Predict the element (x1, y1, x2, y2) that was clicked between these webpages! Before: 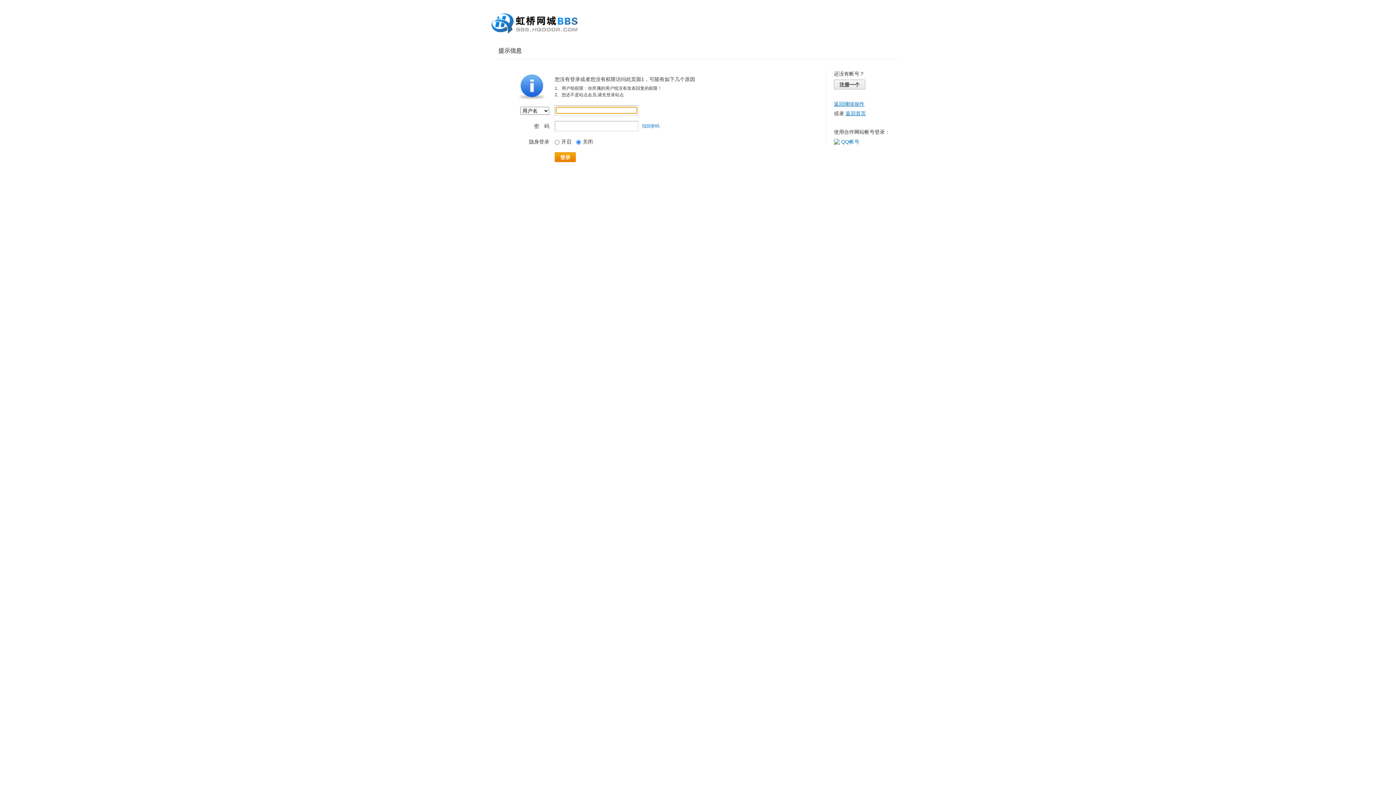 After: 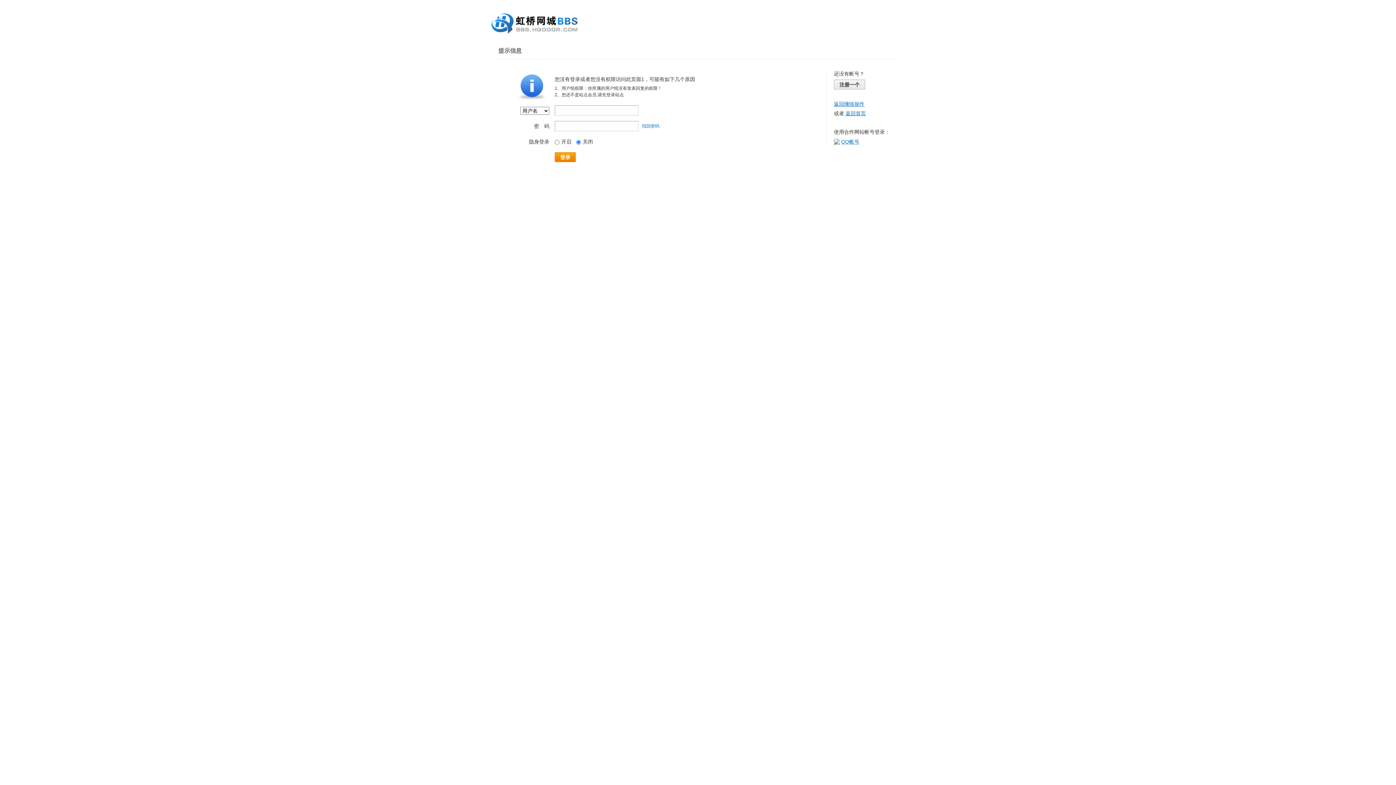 Action: label: QQ帐号 bbox: (841, 138, 859, 144)